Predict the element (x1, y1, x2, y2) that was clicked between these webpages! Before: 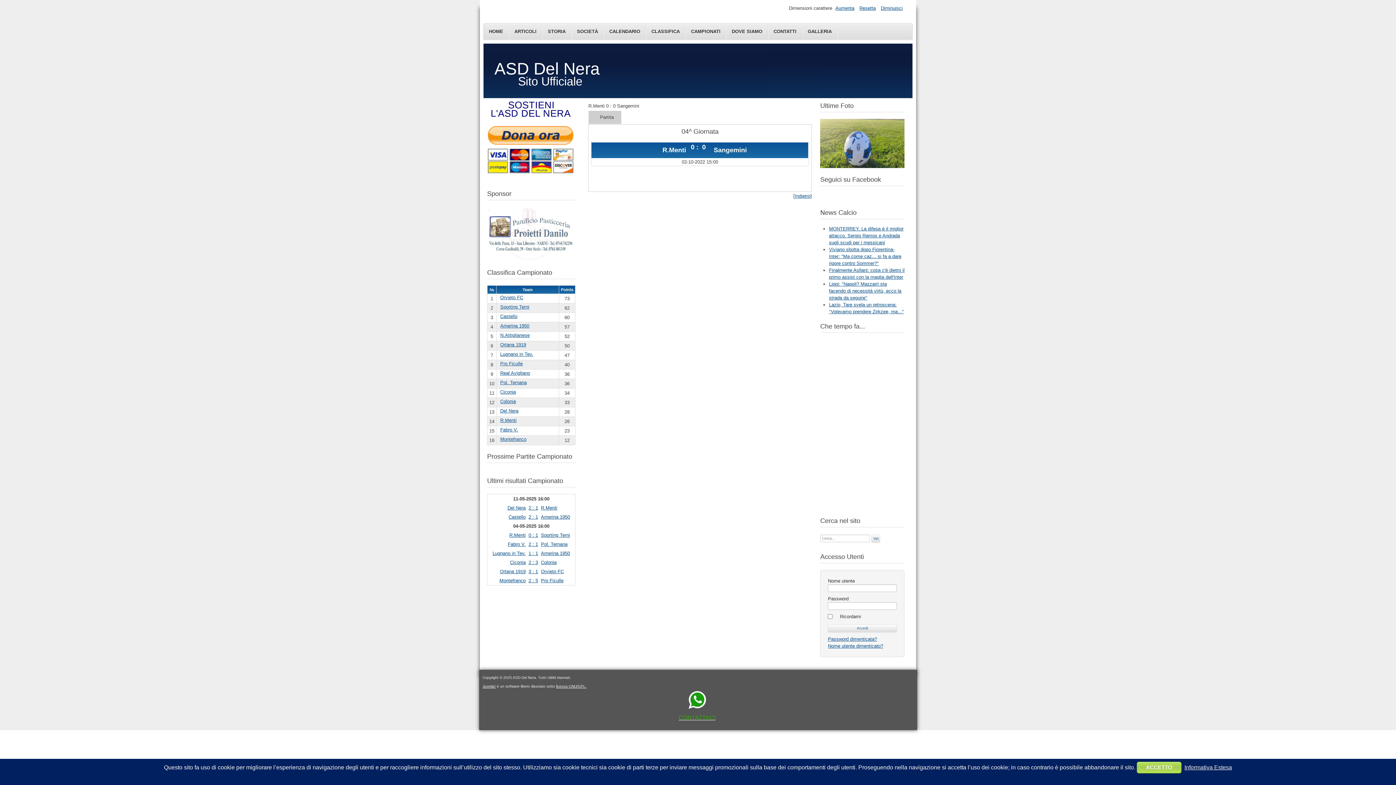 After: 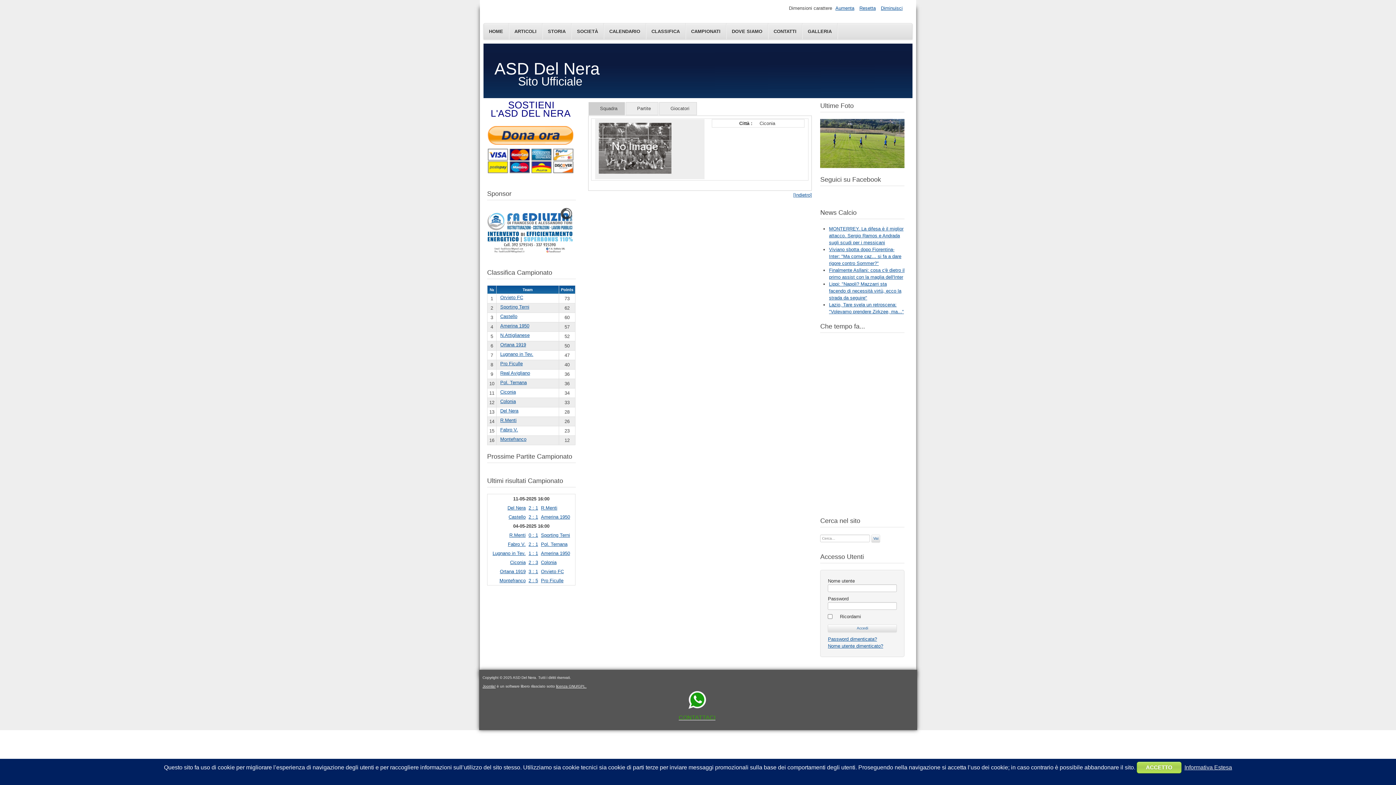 Action: bbox: (510, 560, 525, 565) label: Ciconia